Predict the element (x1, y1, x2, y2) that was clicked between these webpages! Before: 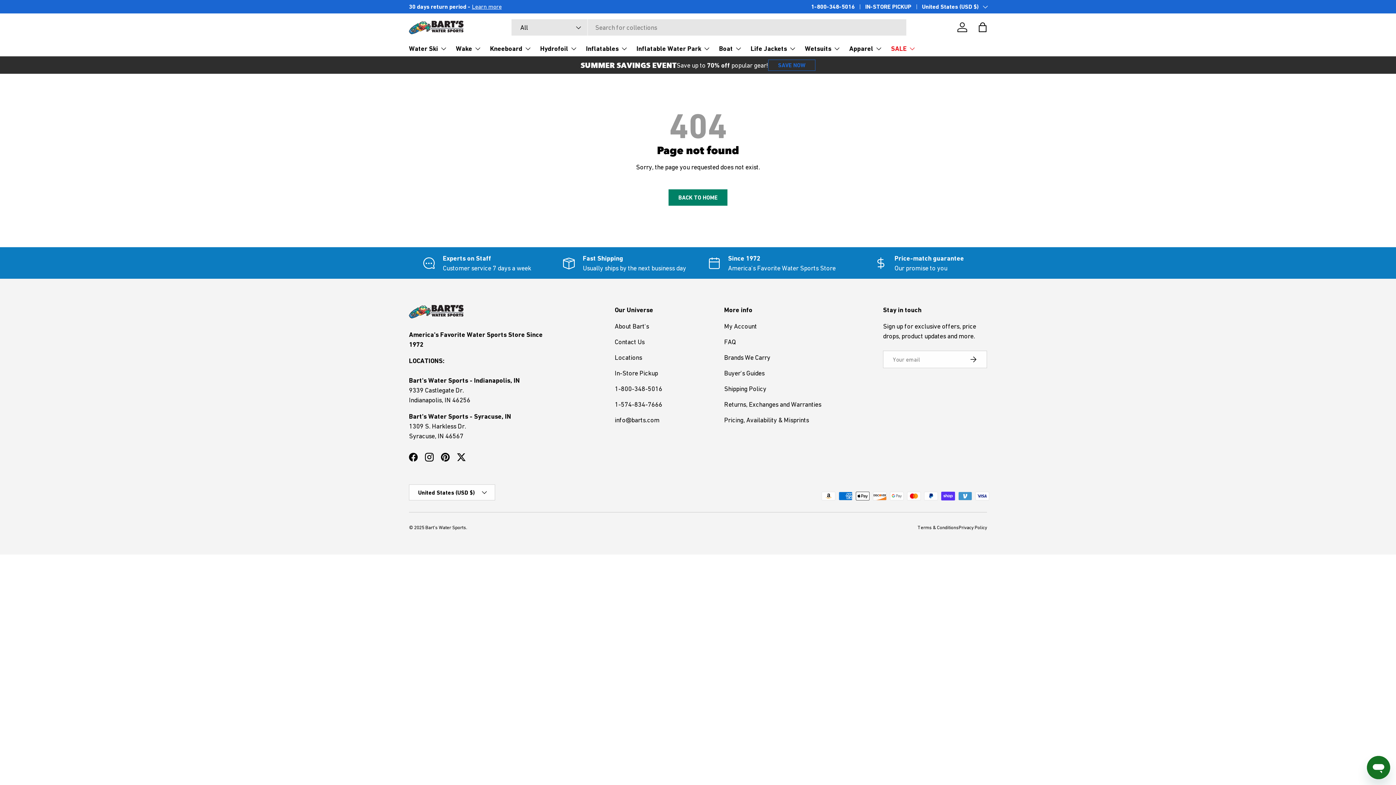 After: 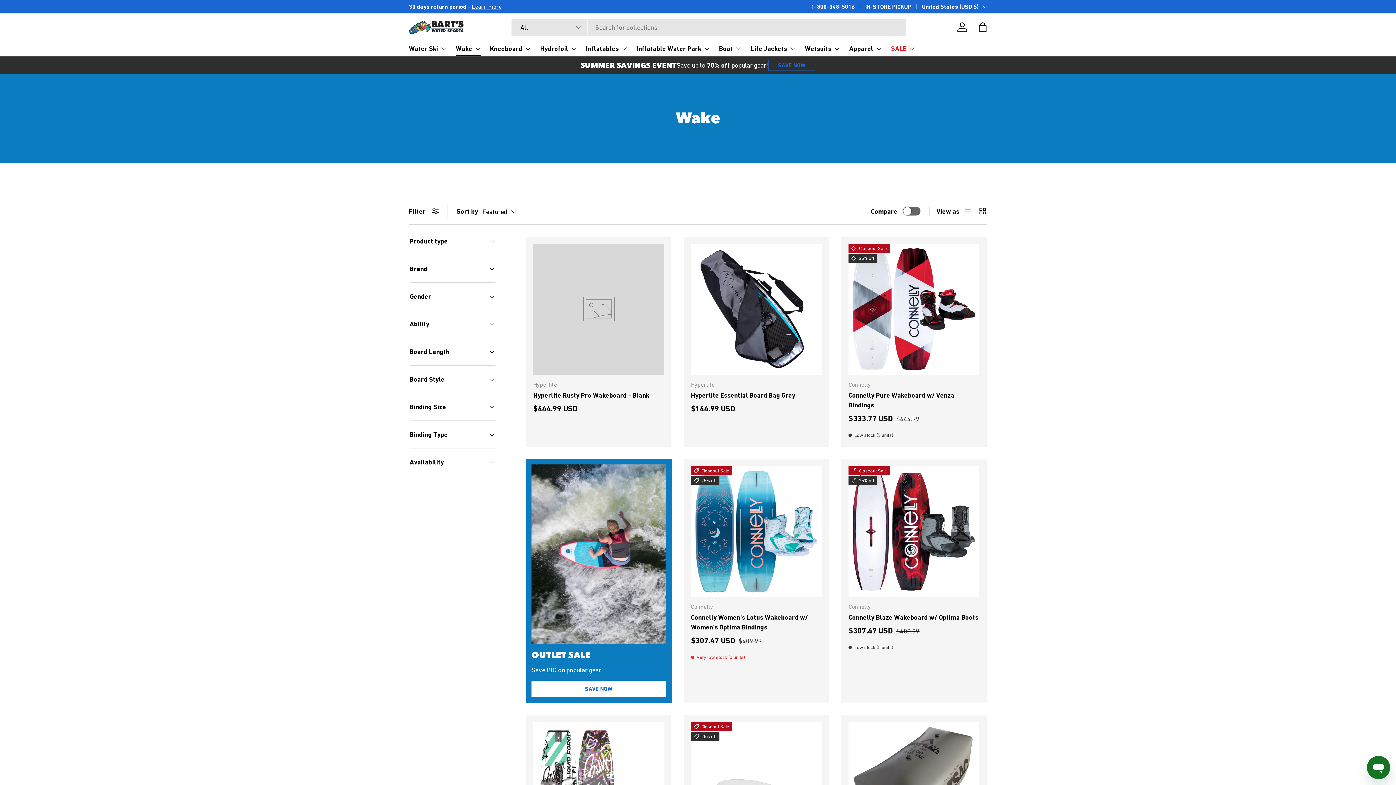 Action: bbox: (456, 41, 481, 56) label: Wake